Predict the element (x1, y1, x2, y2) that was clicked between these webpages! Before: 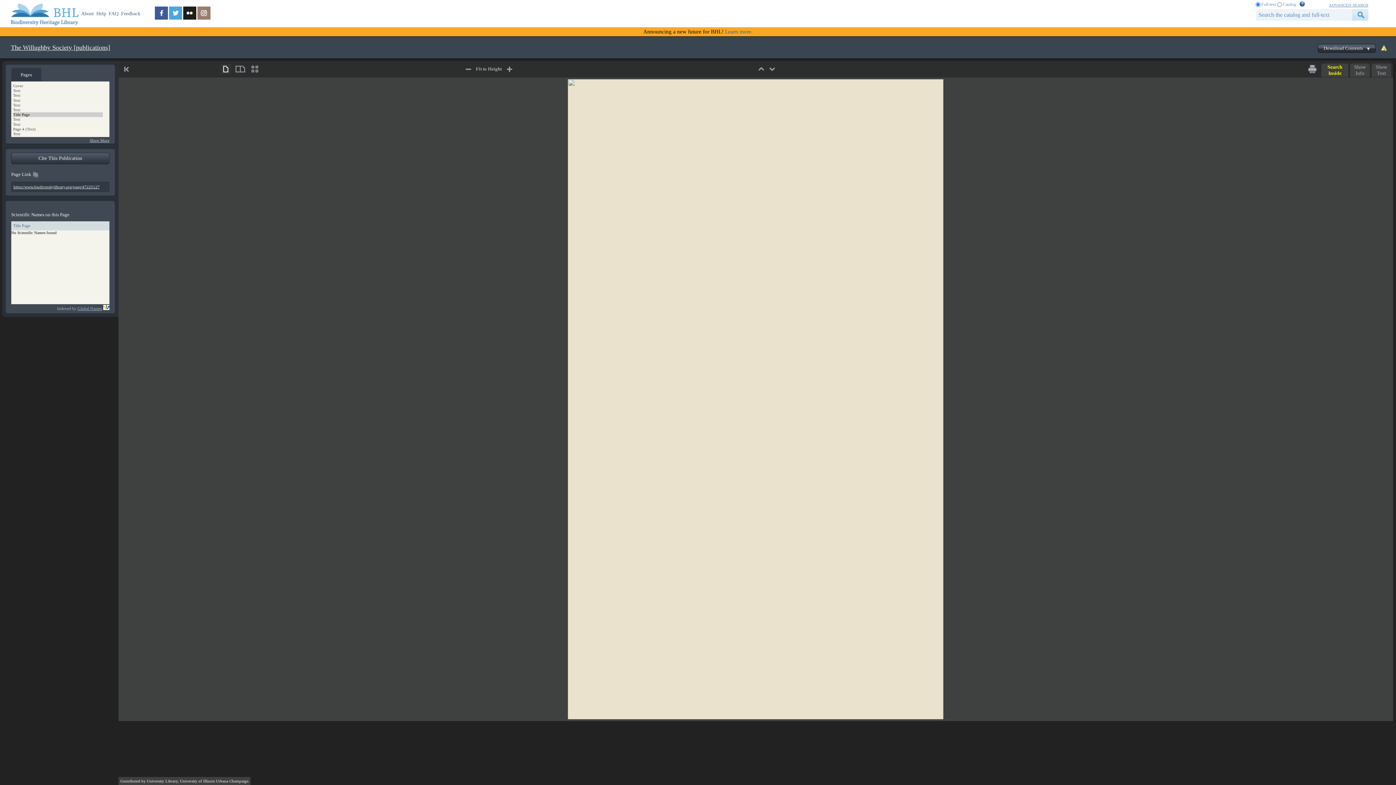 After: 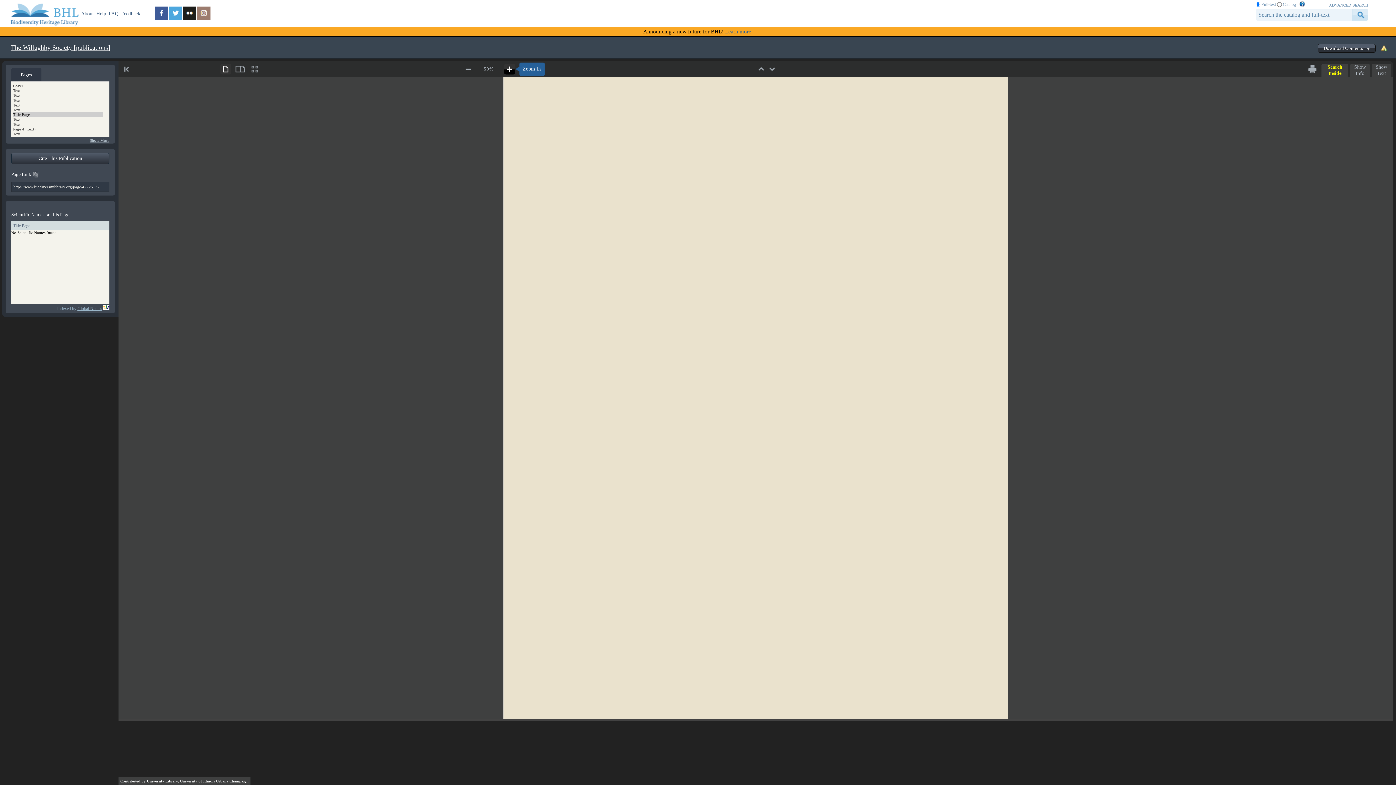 Action: label: zoom in bbox: (504, 63, 515, 74)